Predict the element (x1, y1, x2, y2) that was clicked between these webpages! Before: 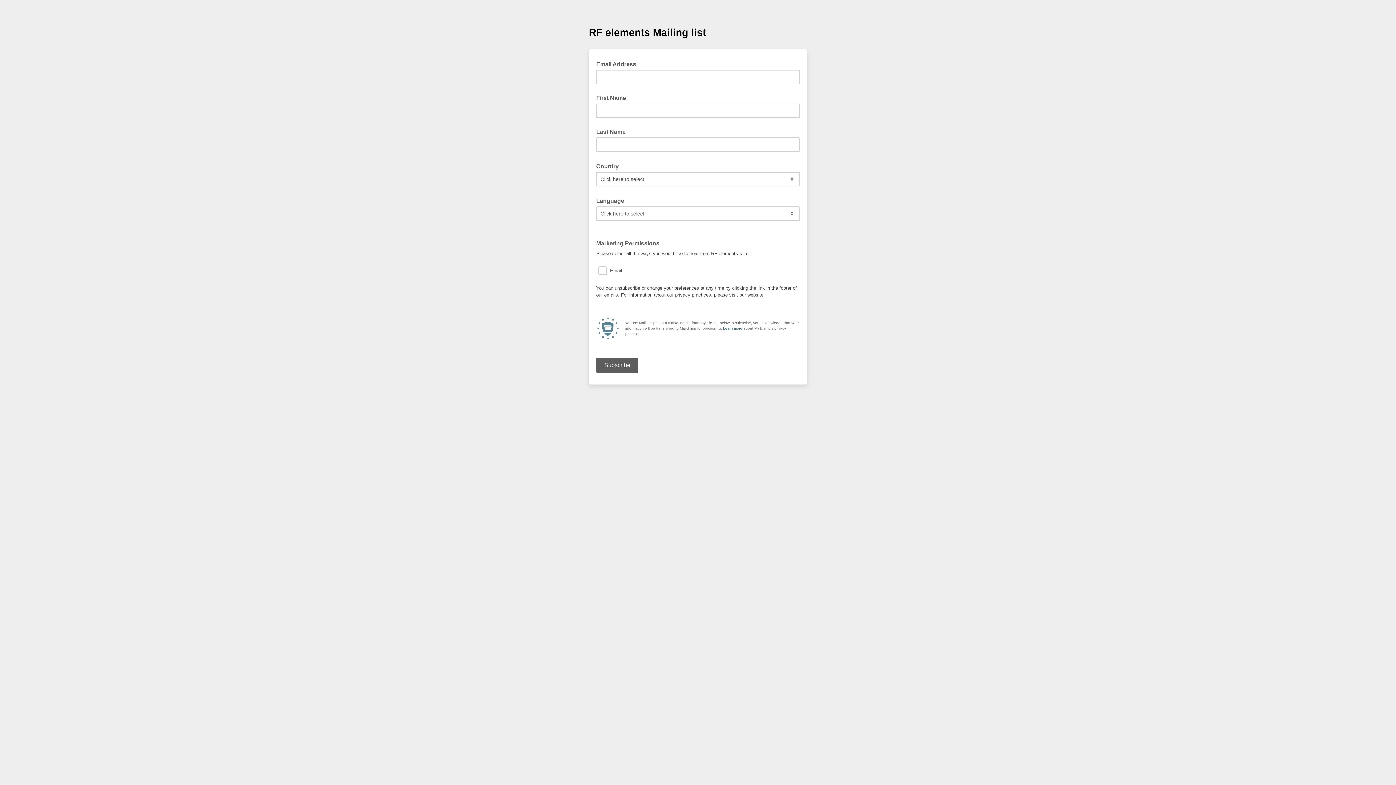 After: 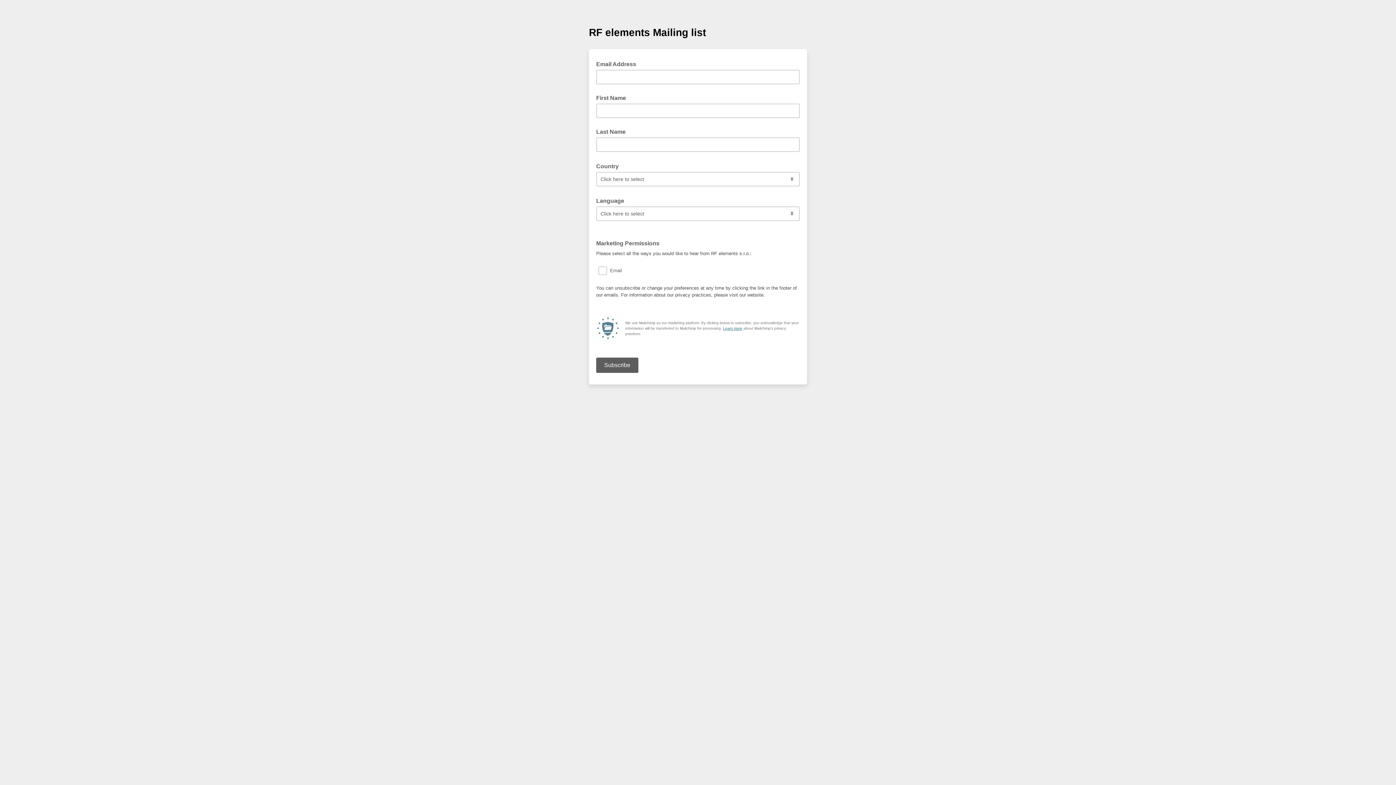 Action: bbox: (723, 326, 742, 330) label: Learn more